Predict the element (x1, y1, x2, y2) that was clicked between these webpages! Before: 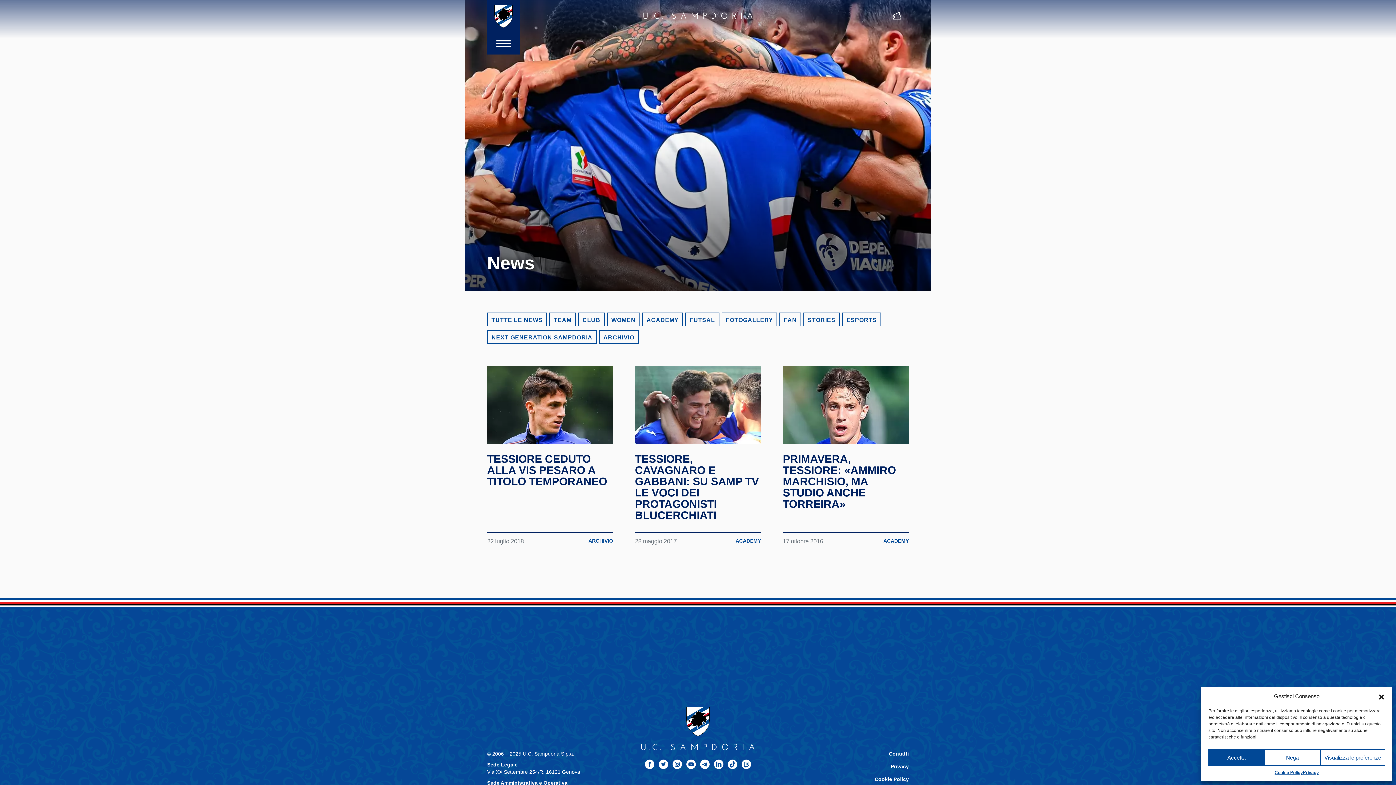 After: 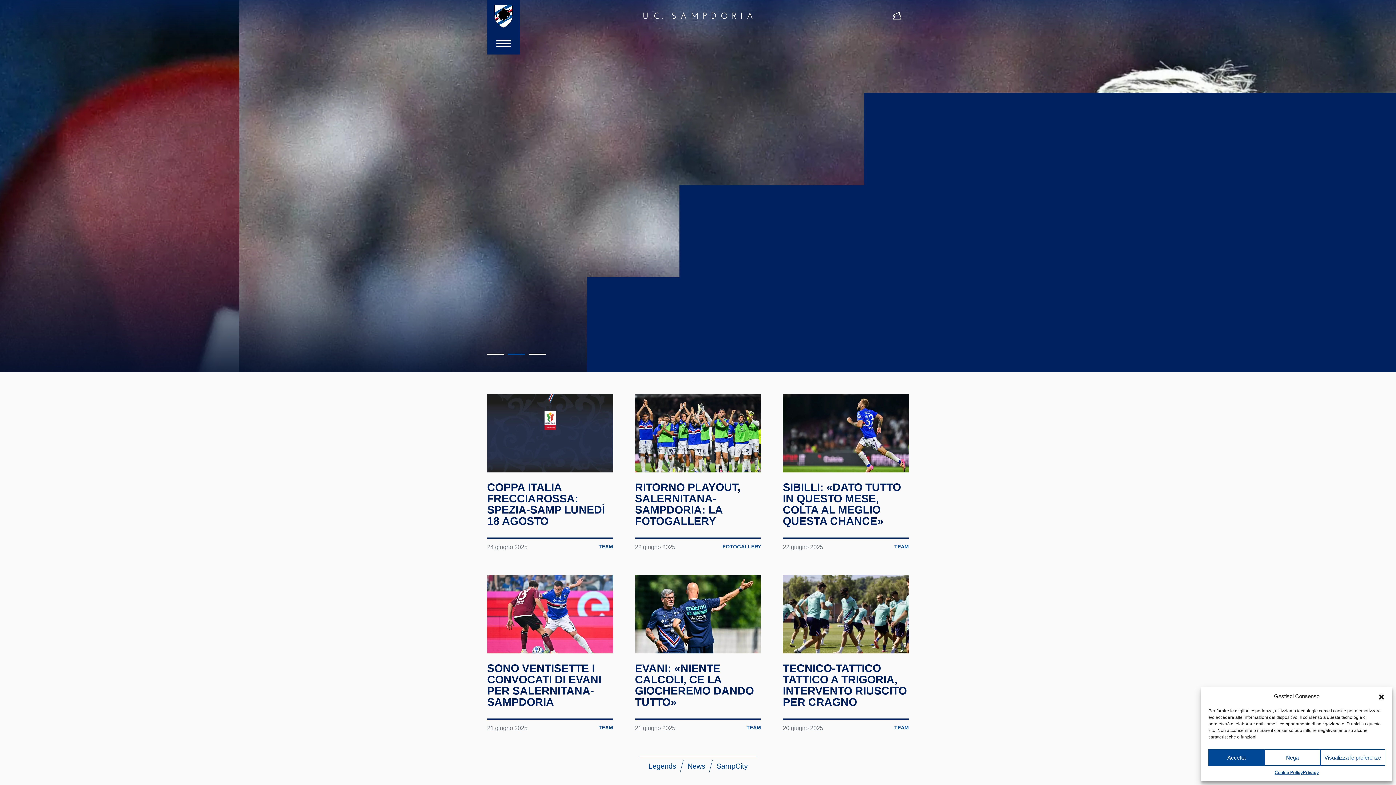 Action: bbox: (494, 4, 512, 27)